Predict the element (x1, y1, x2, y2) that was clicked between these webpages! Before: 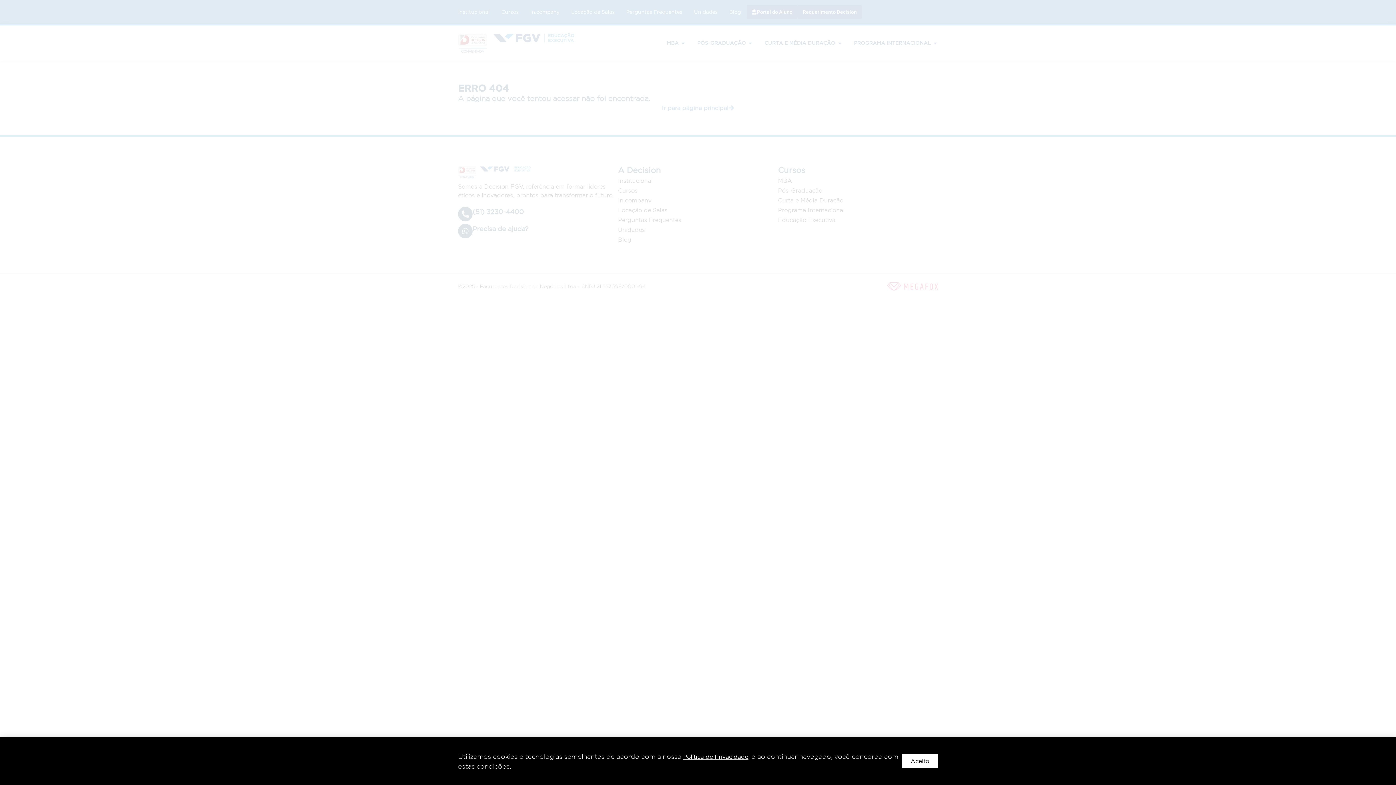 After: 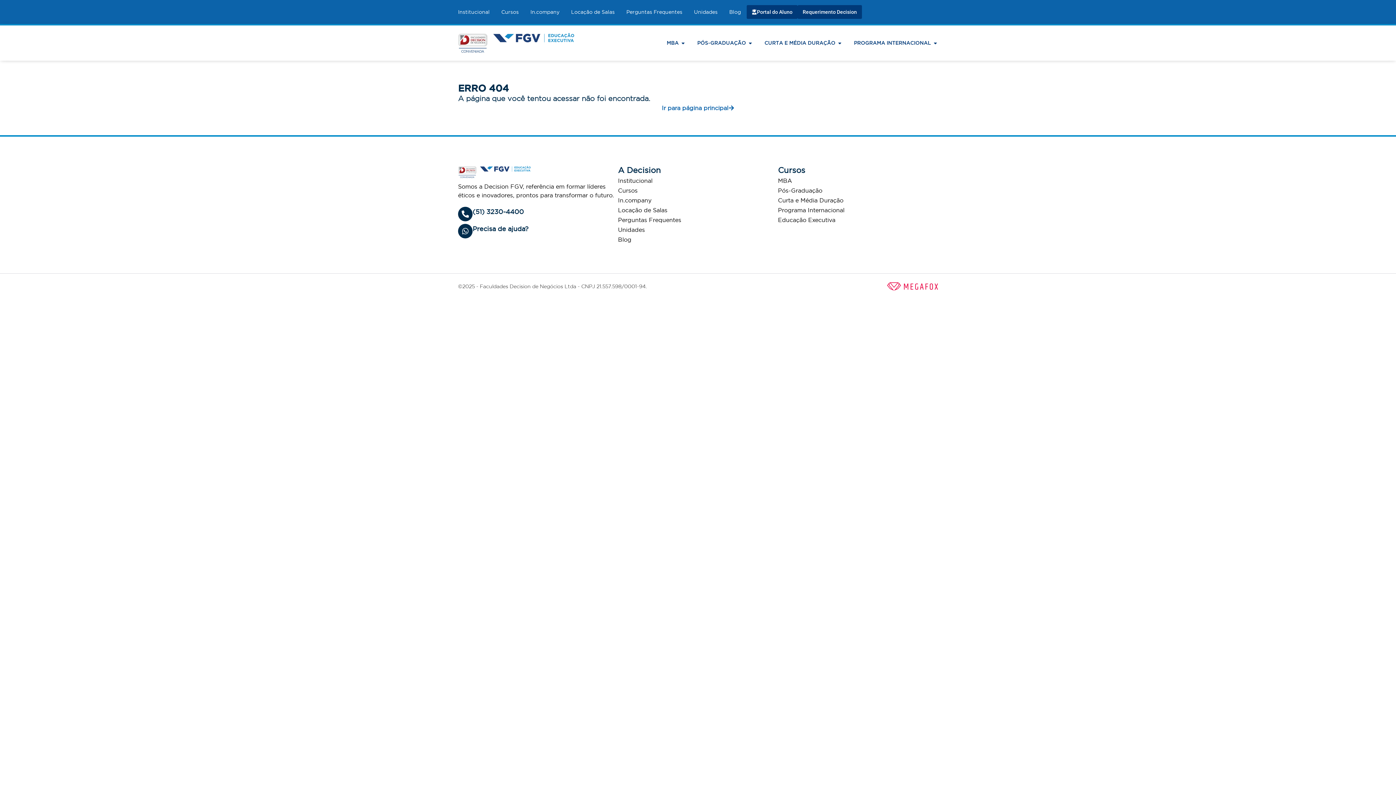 Action: bbox: (902, 754, 938, 768) label: Aceito